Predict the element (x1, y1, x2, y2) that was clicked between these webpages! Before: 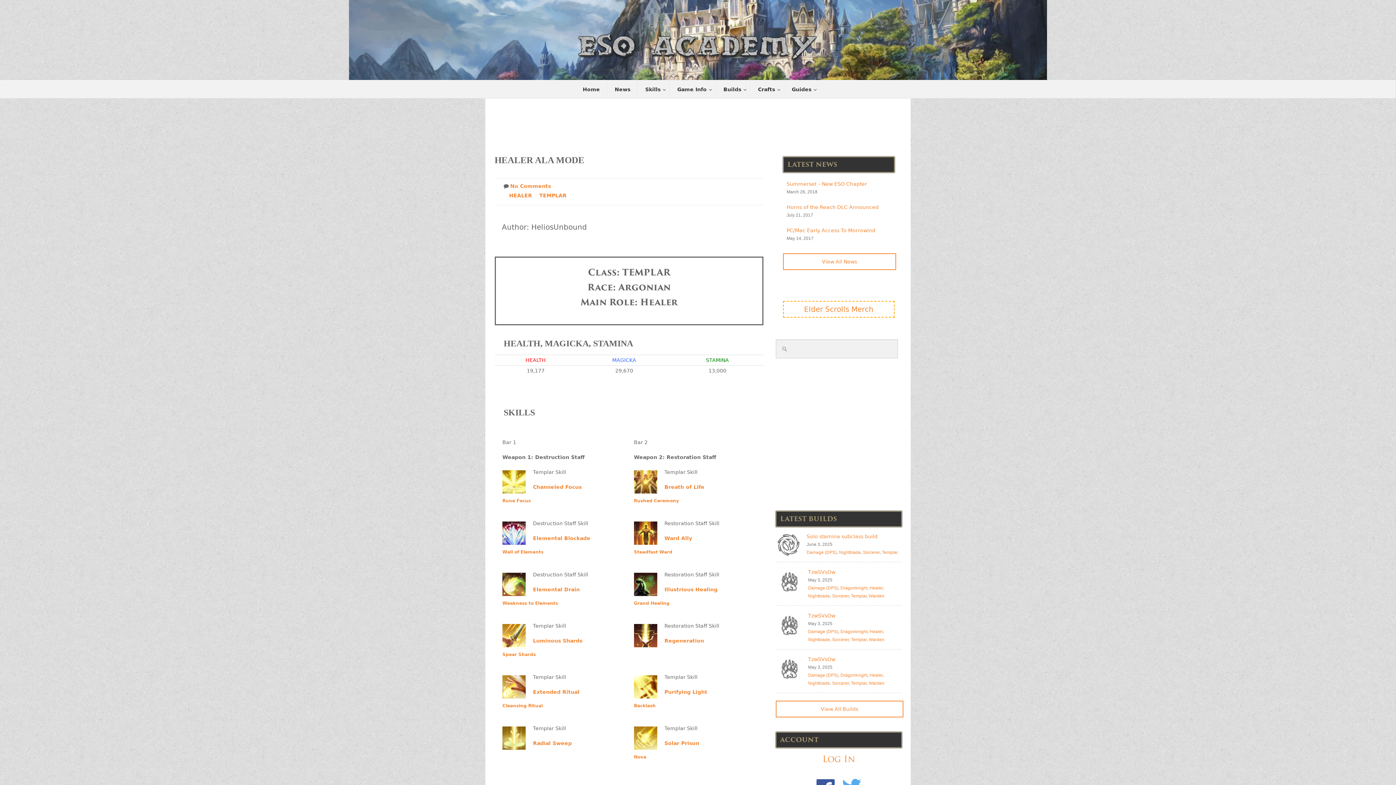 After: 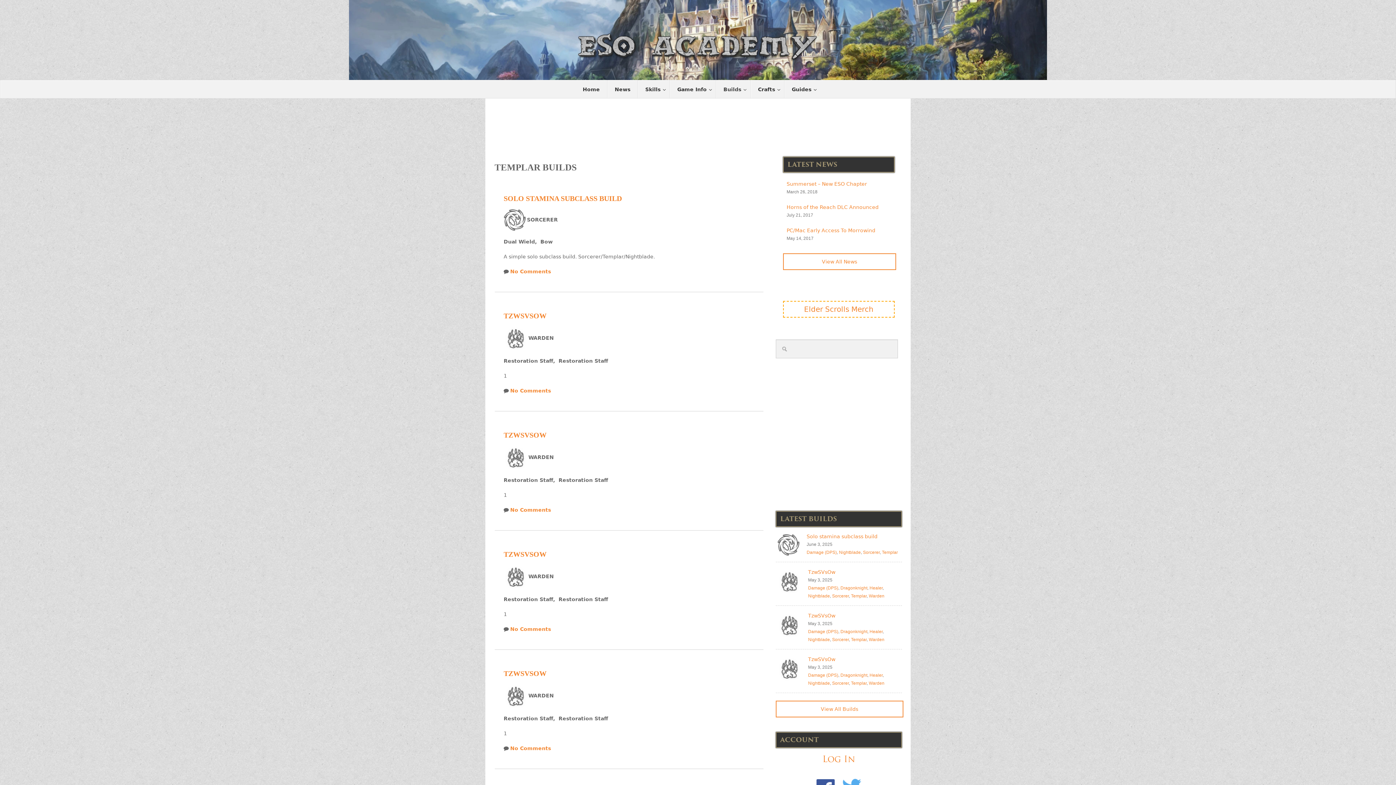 Action: bbox: (882, 550, 898, 555) label: Templar